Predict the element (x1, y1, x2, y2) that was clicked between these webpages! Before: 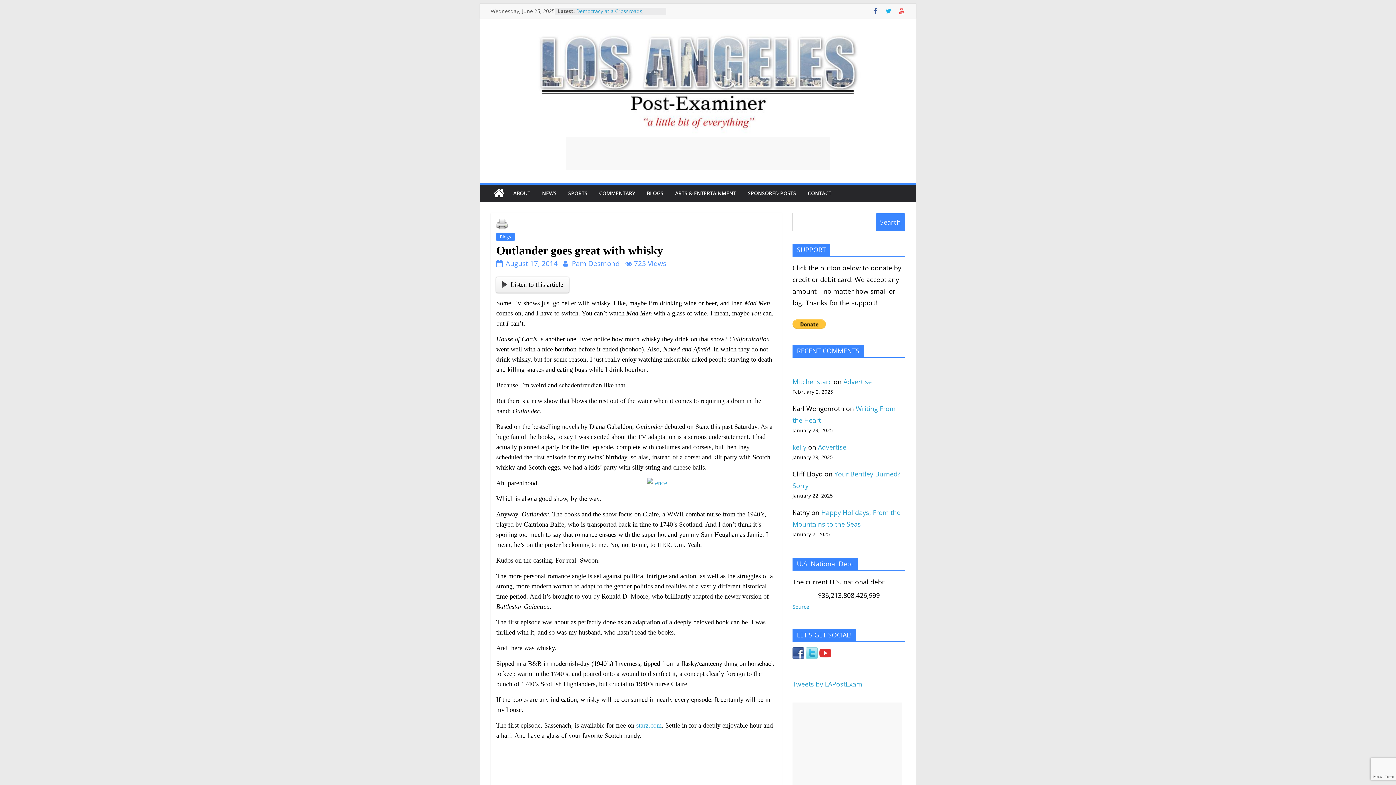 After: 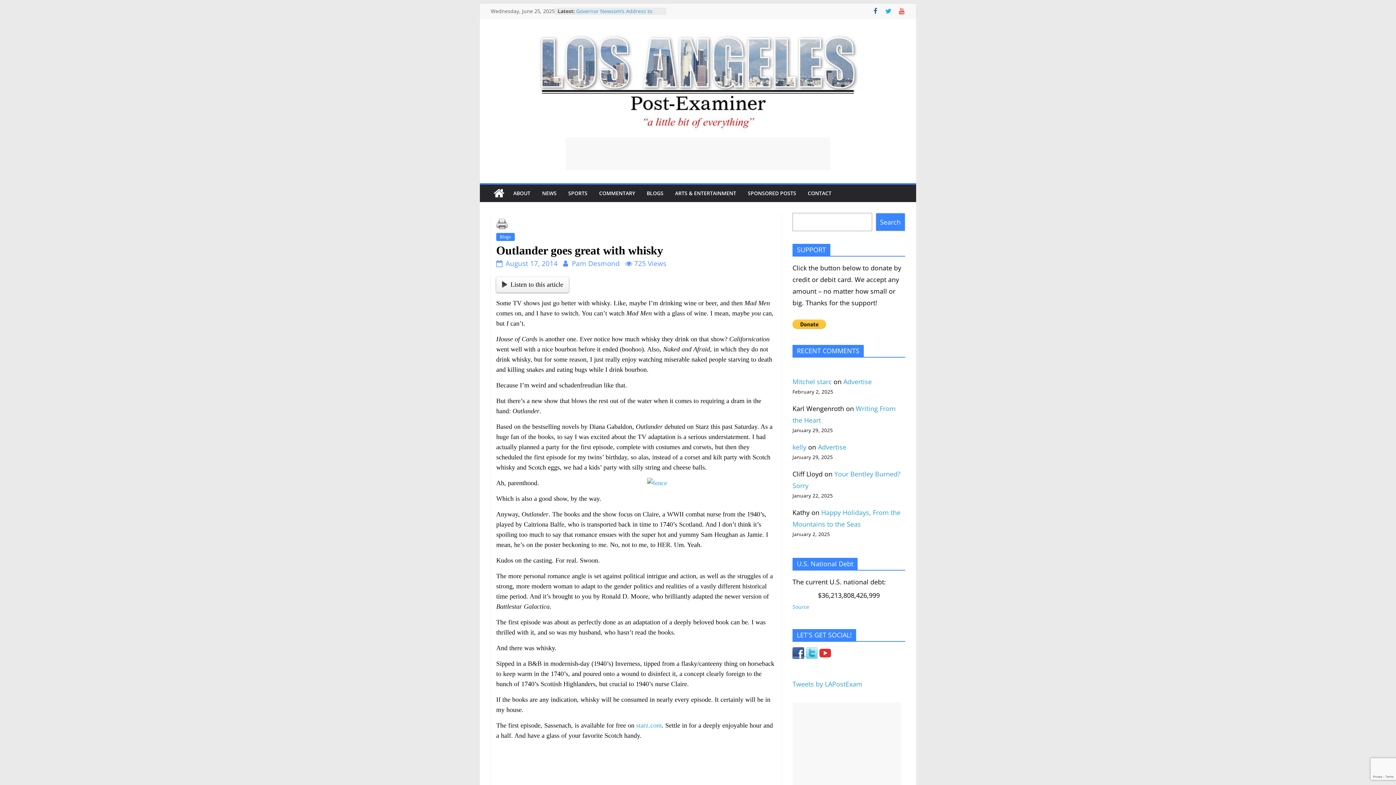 Action: bbox: (792, 649, 806, 657) label:  